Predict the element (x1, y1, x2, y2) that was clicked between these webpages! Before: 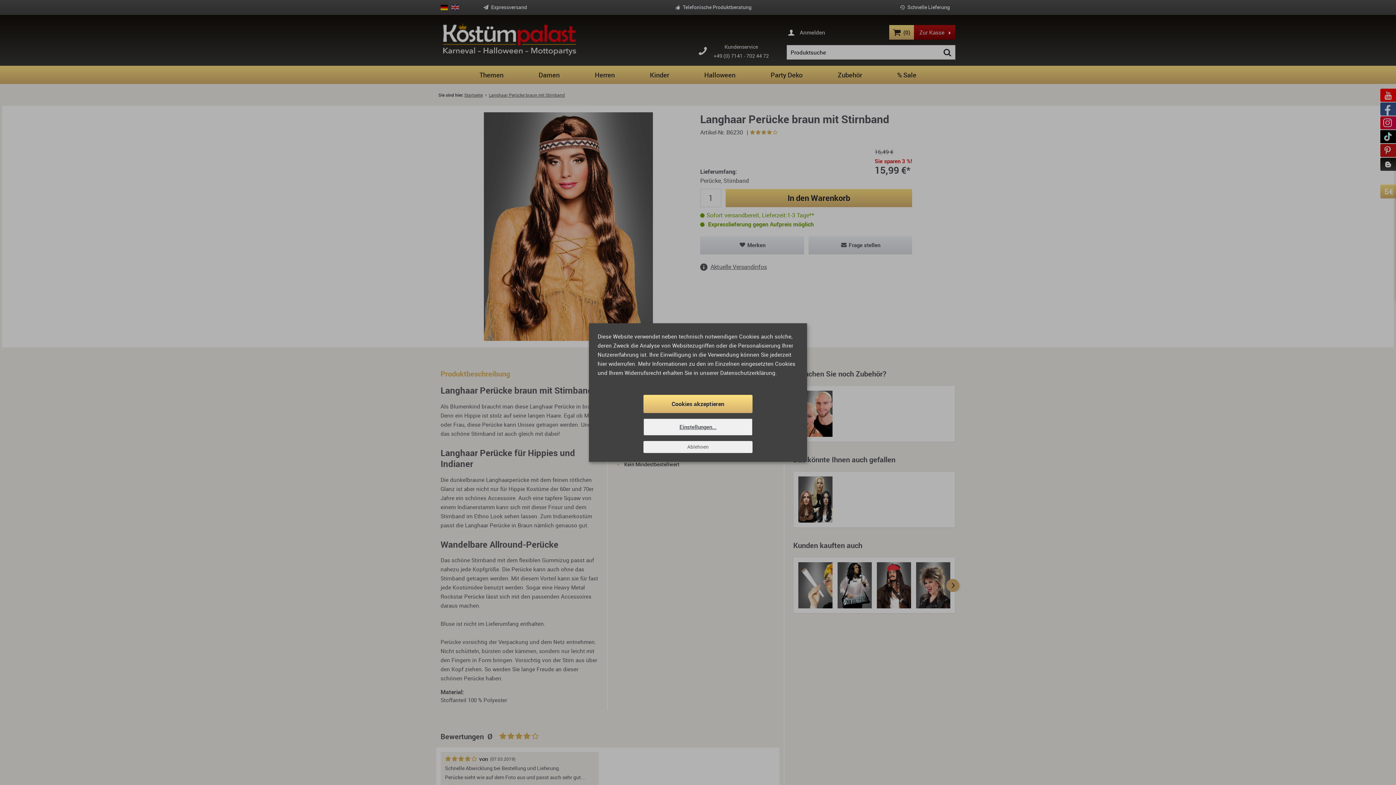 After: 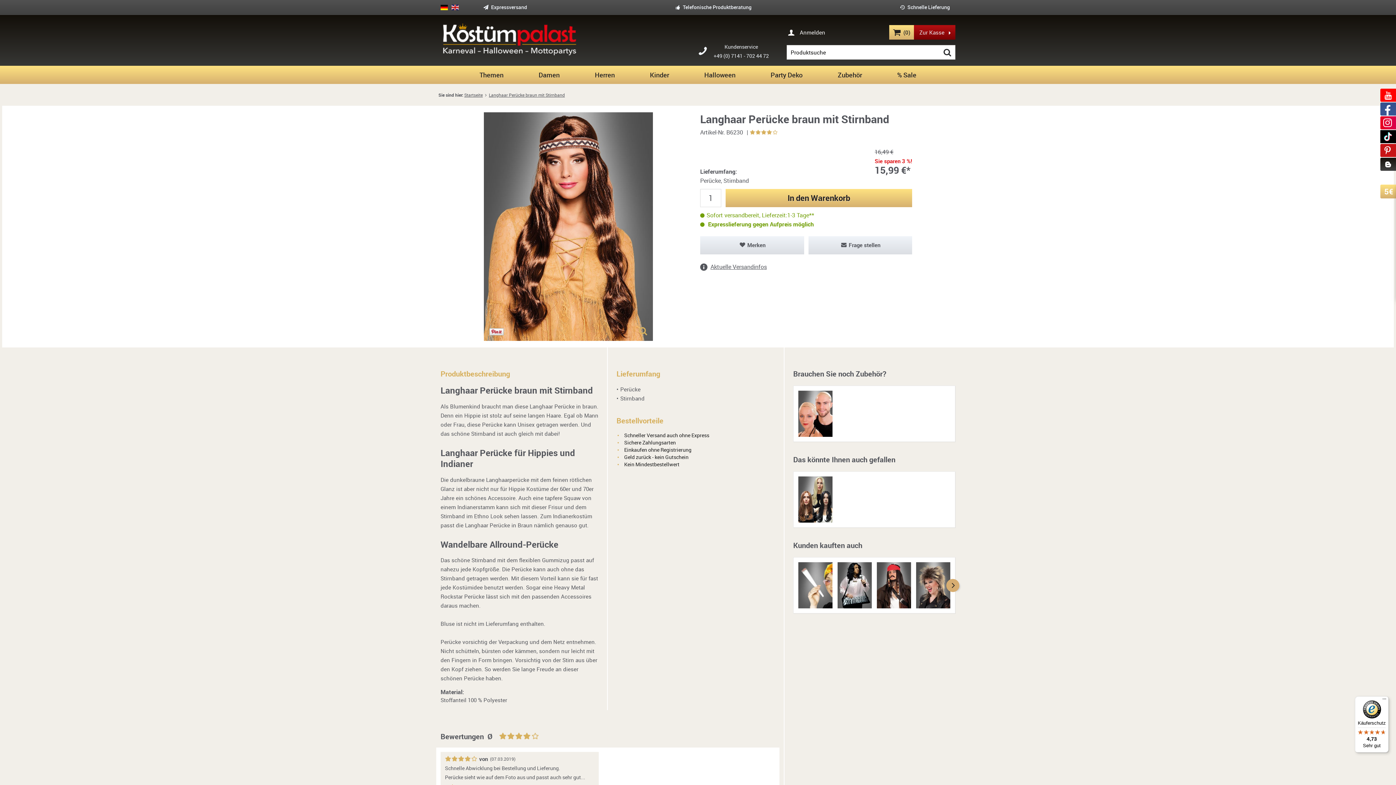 Action: label: Cookies akzeptieren bbox: (643, 395, 752, 413)